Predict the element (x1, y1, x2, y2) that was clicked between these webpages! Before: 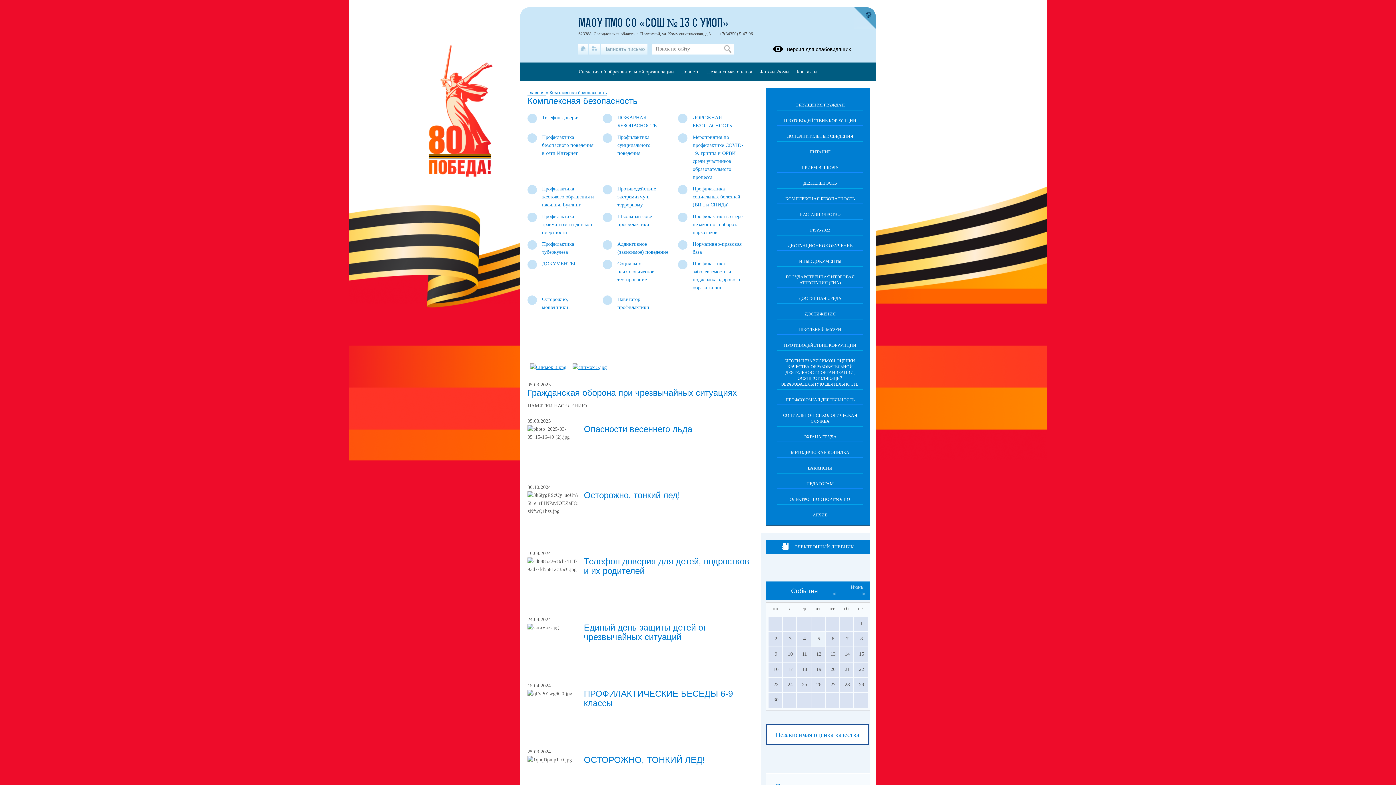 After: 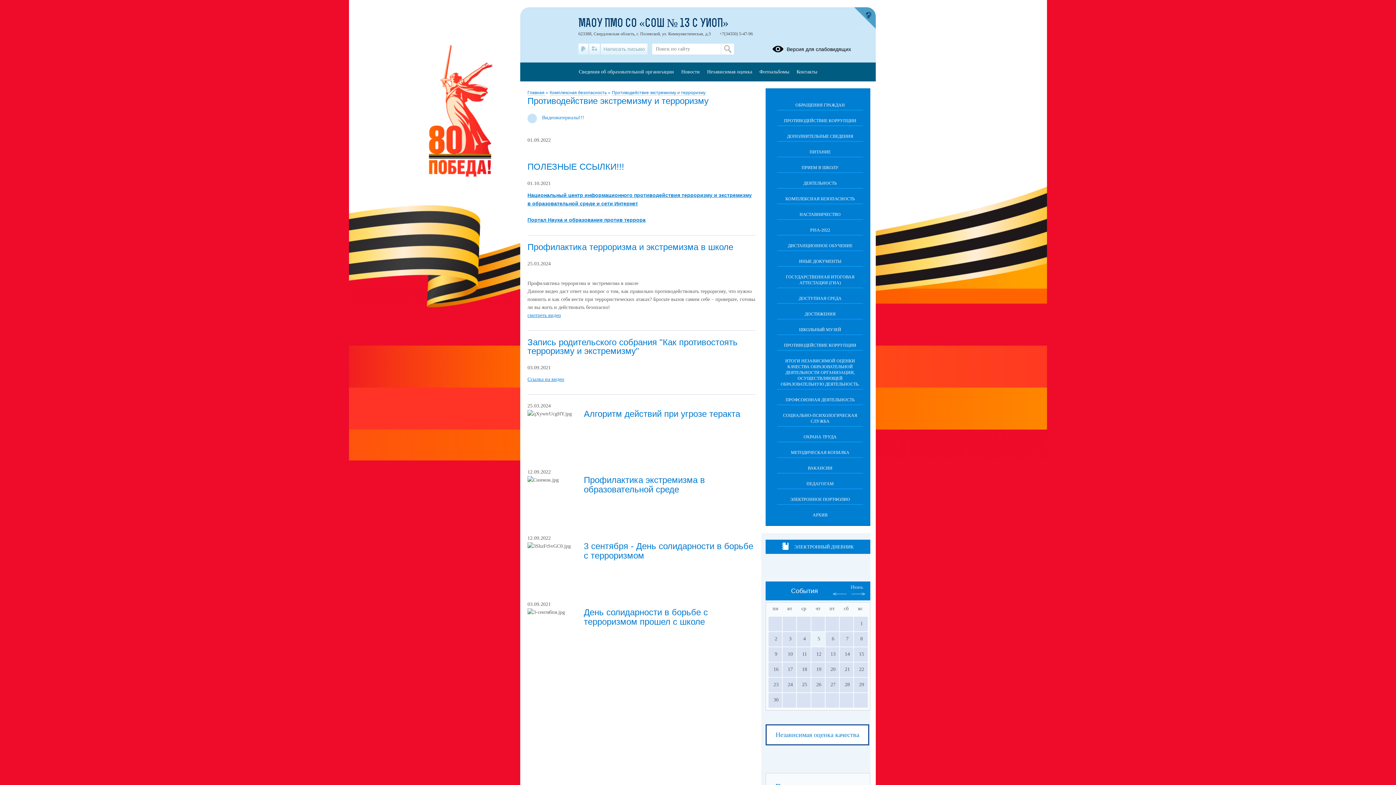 Action: label: Противодействие экстремизму и терроризму bbox: (602, 185, 678, 212)